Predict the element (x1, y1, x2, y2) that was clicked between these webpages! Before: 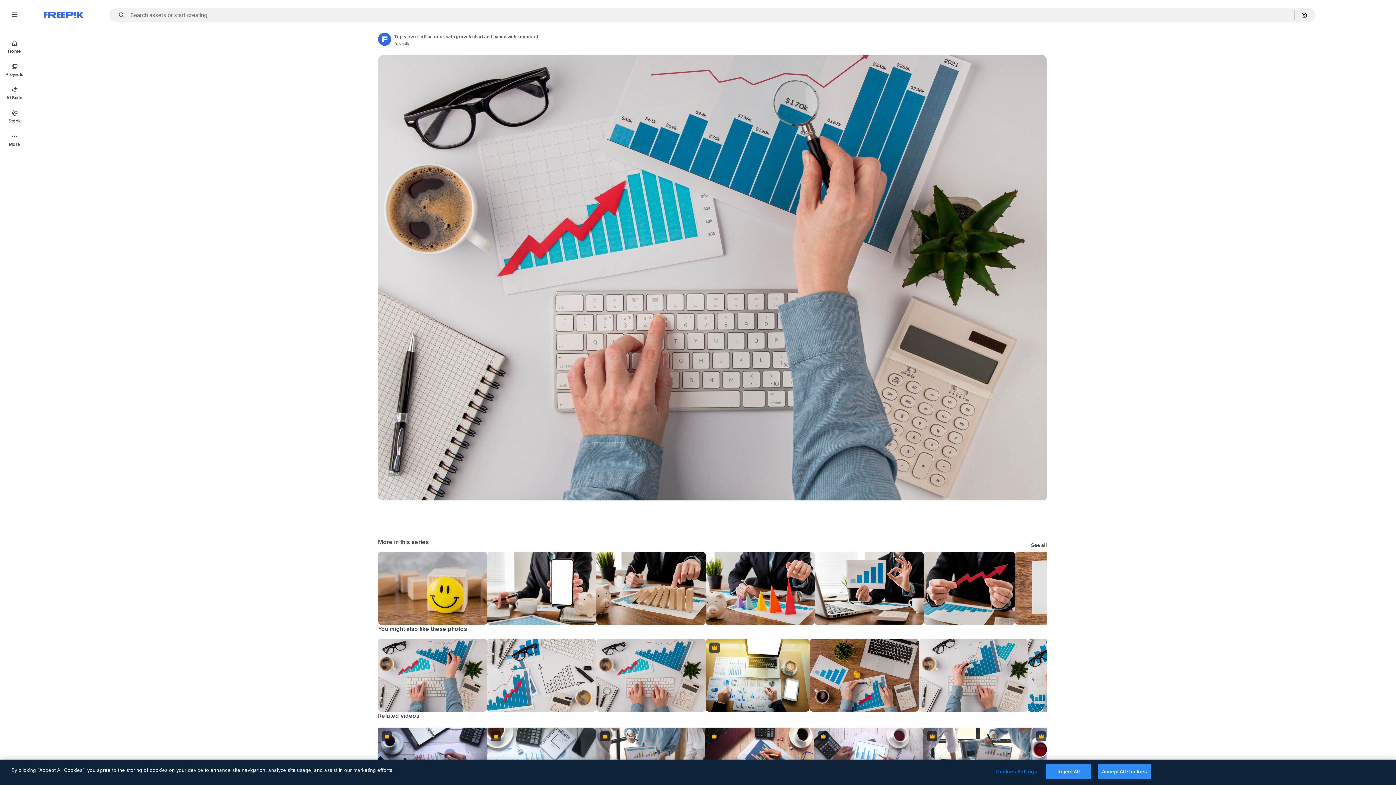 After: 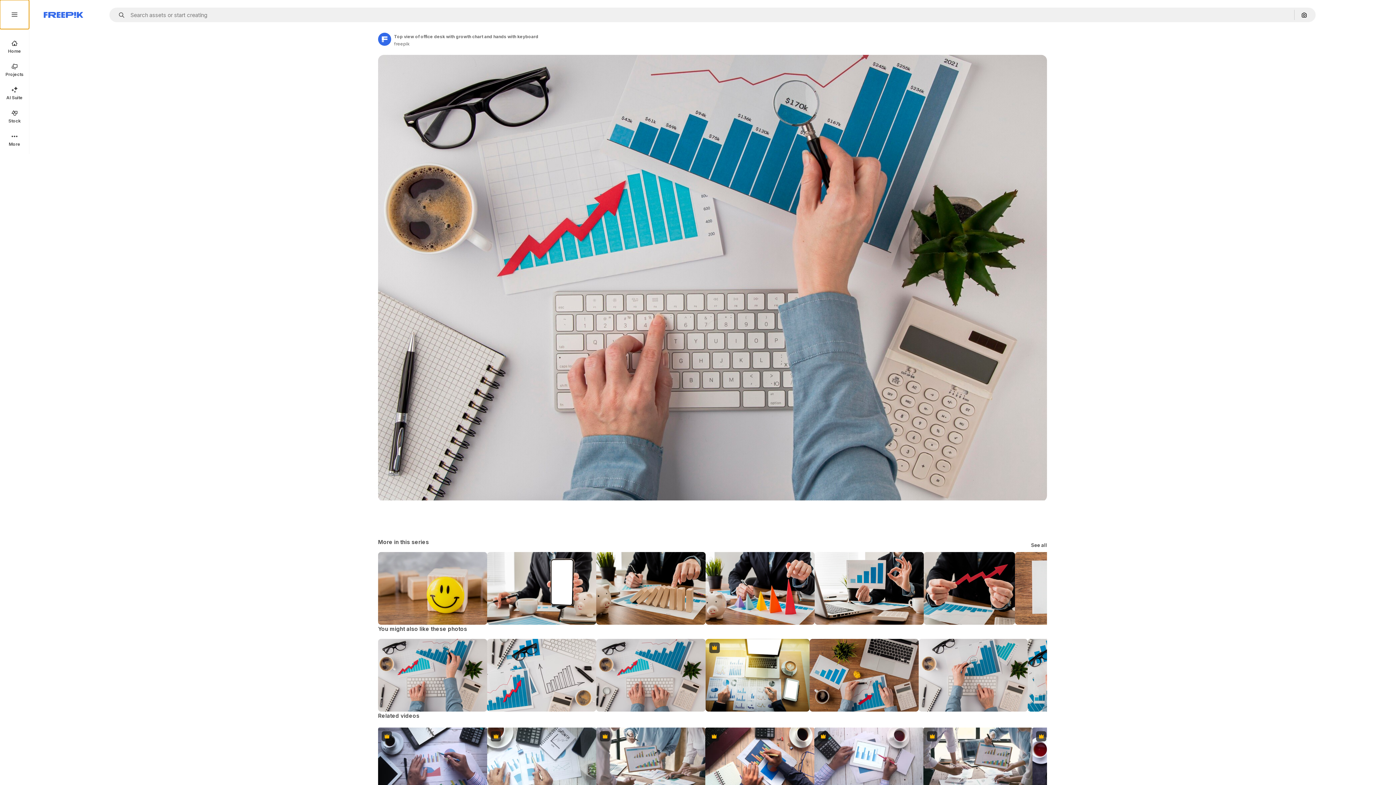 Action: bbox: (0, 0, 29, 29)